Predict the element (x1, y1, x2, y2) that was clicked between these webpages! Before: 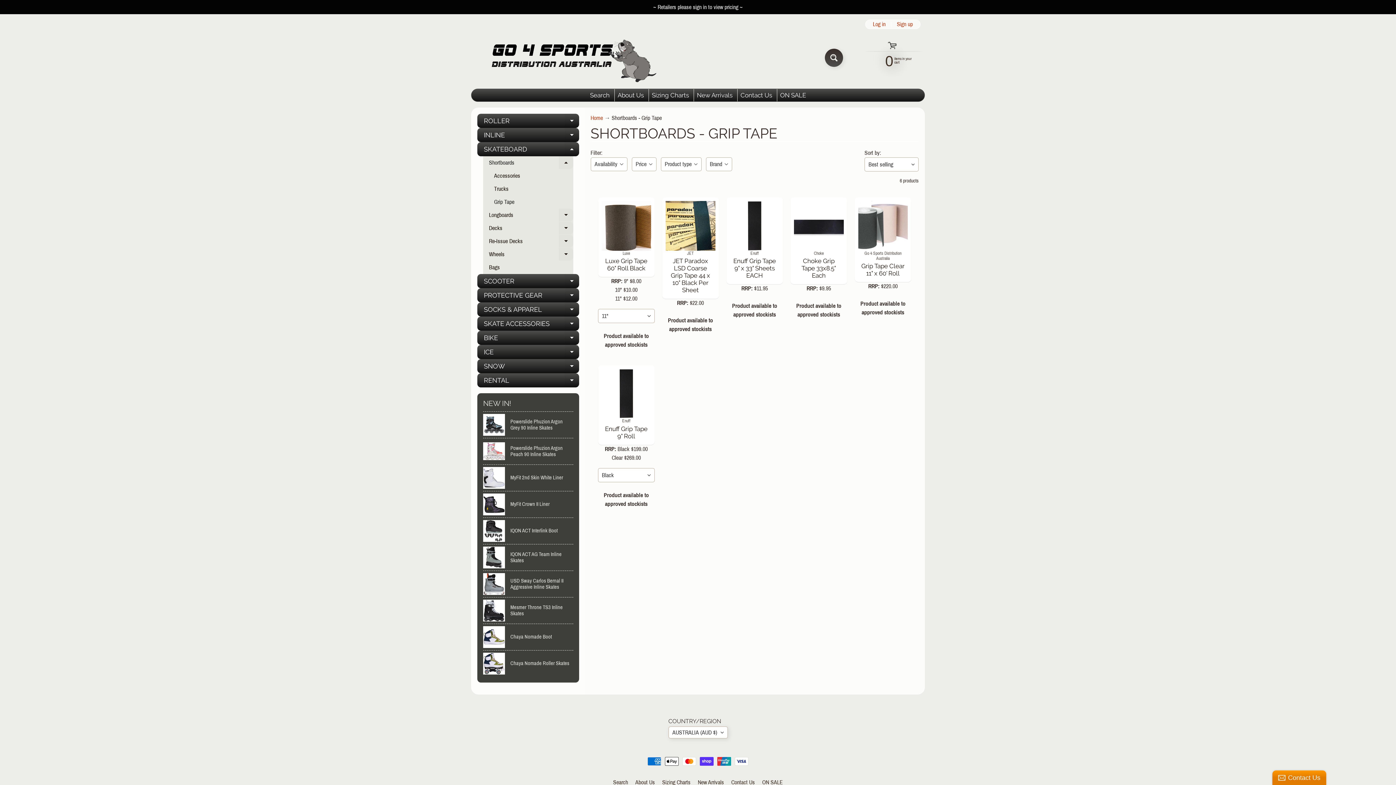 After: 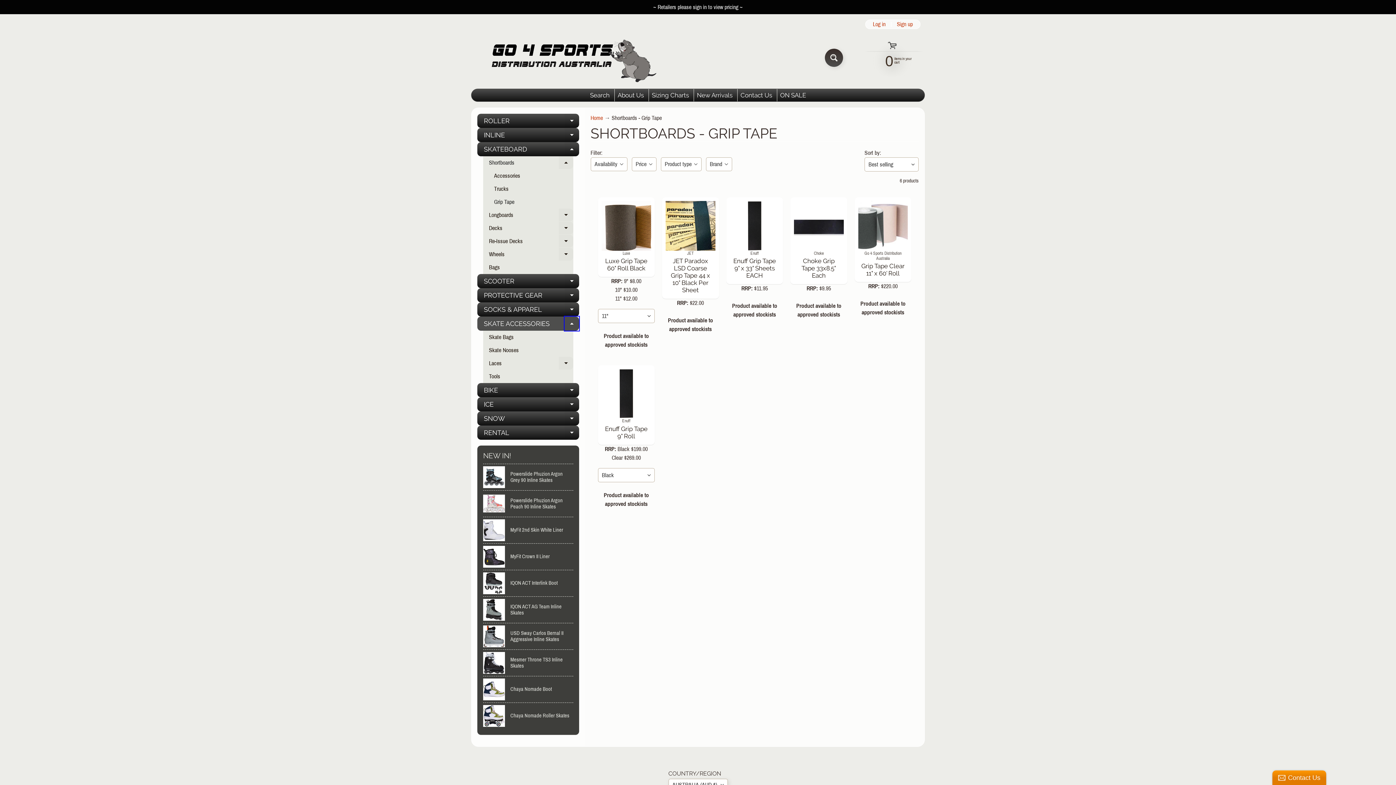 Action: label: EXPAND CHILD MENU bbox: (564, 316, 579, 330)